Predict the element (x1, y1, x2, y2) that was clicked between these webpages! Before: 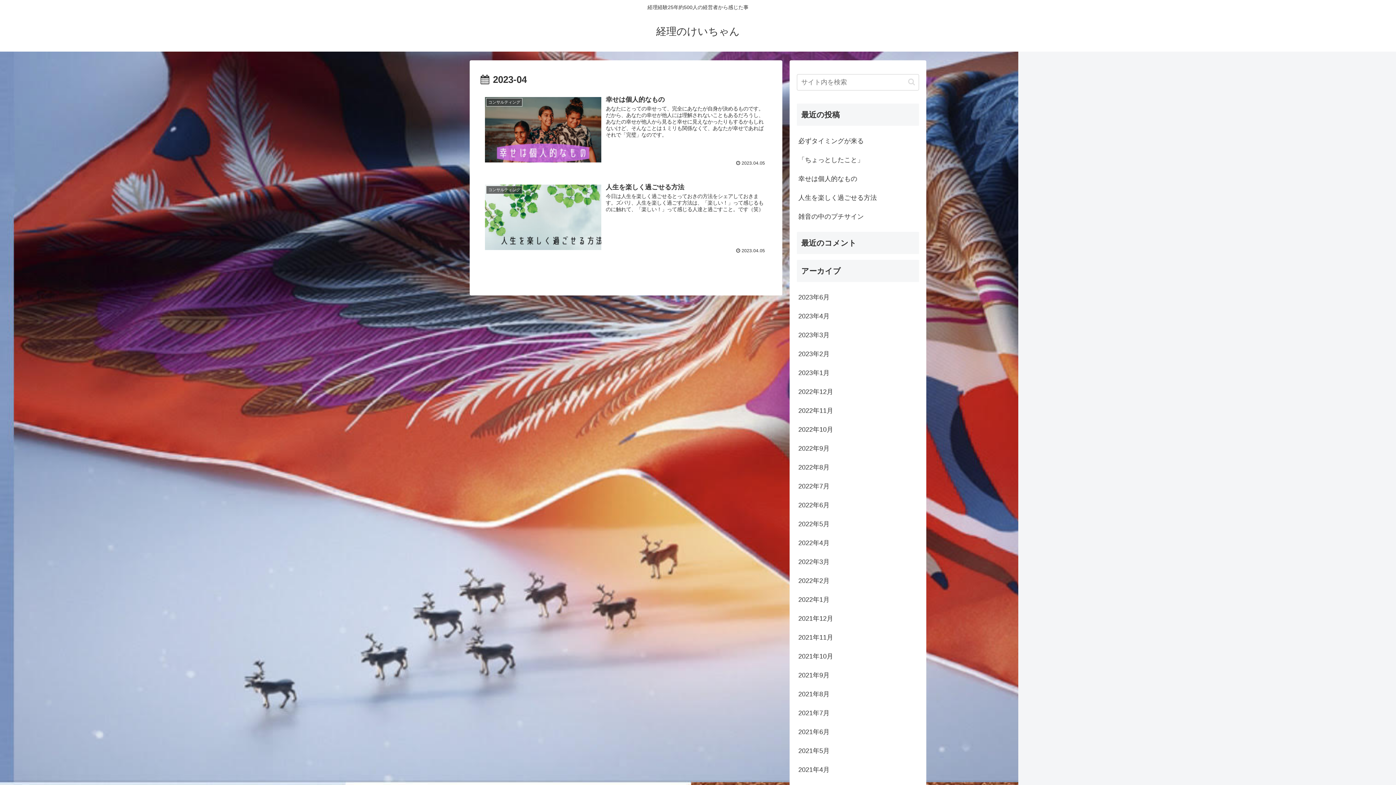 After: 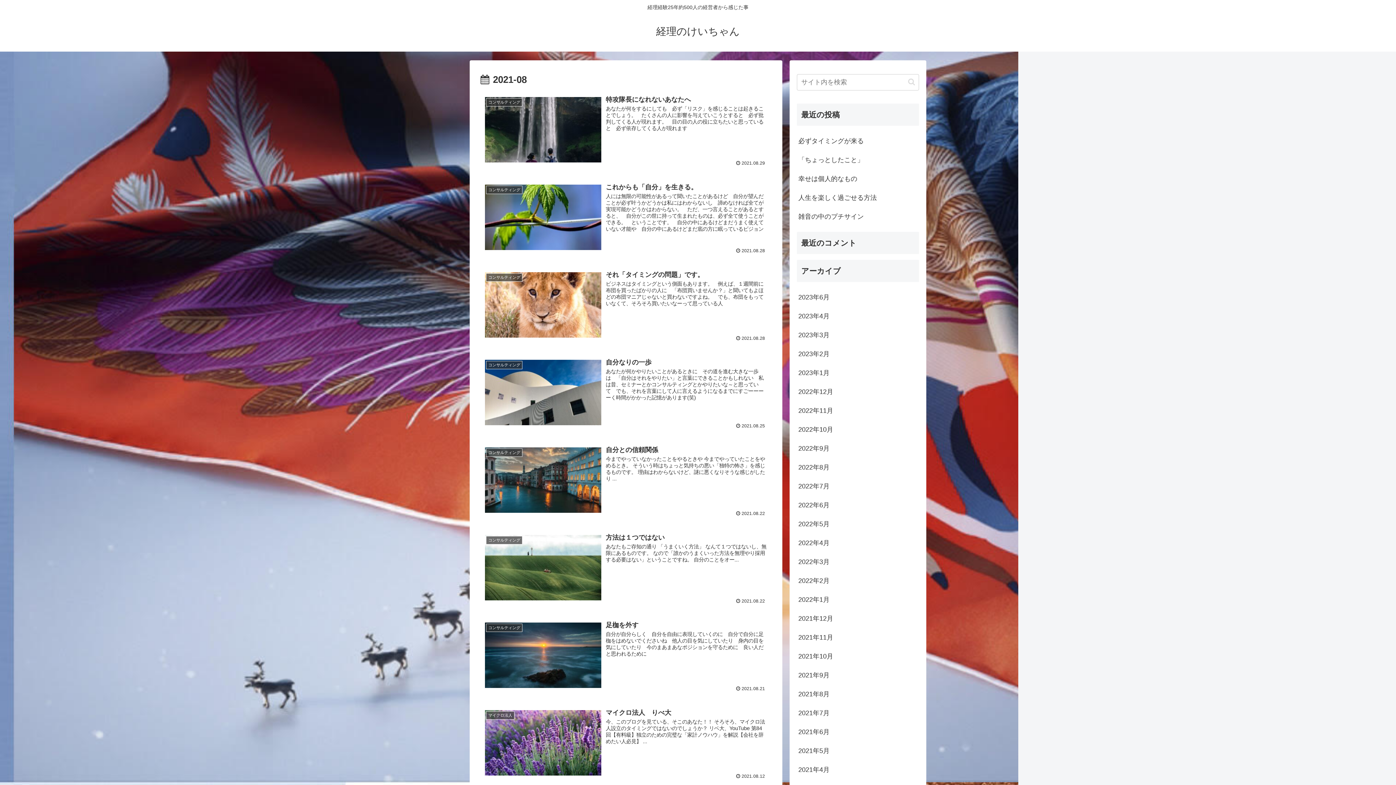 Action: label: 2021年8月 bbox: (797, 685, 919, 703)